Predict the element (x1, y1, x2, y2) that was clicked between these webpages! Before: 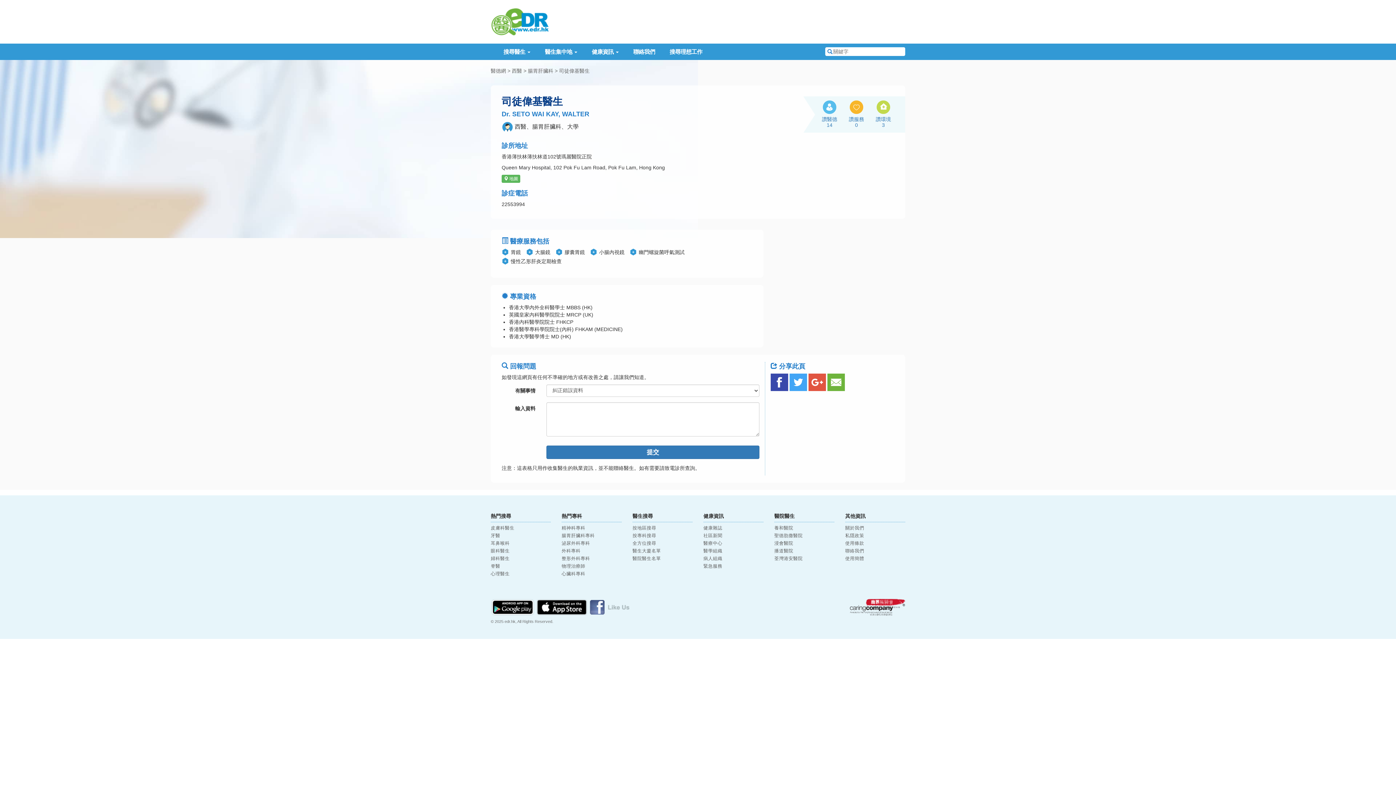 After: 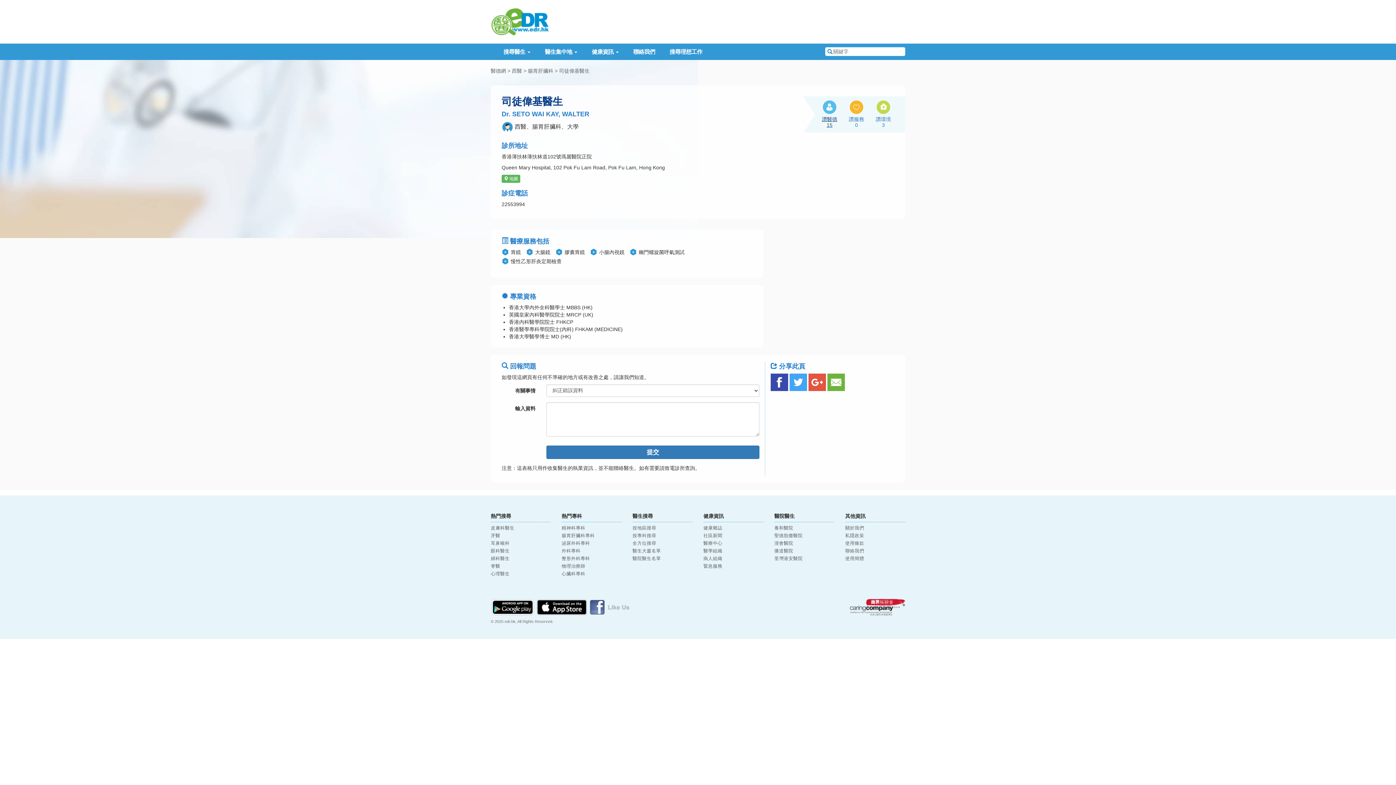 Action: bbox: (820, 100, 838, 128) label: 讚醫德
14